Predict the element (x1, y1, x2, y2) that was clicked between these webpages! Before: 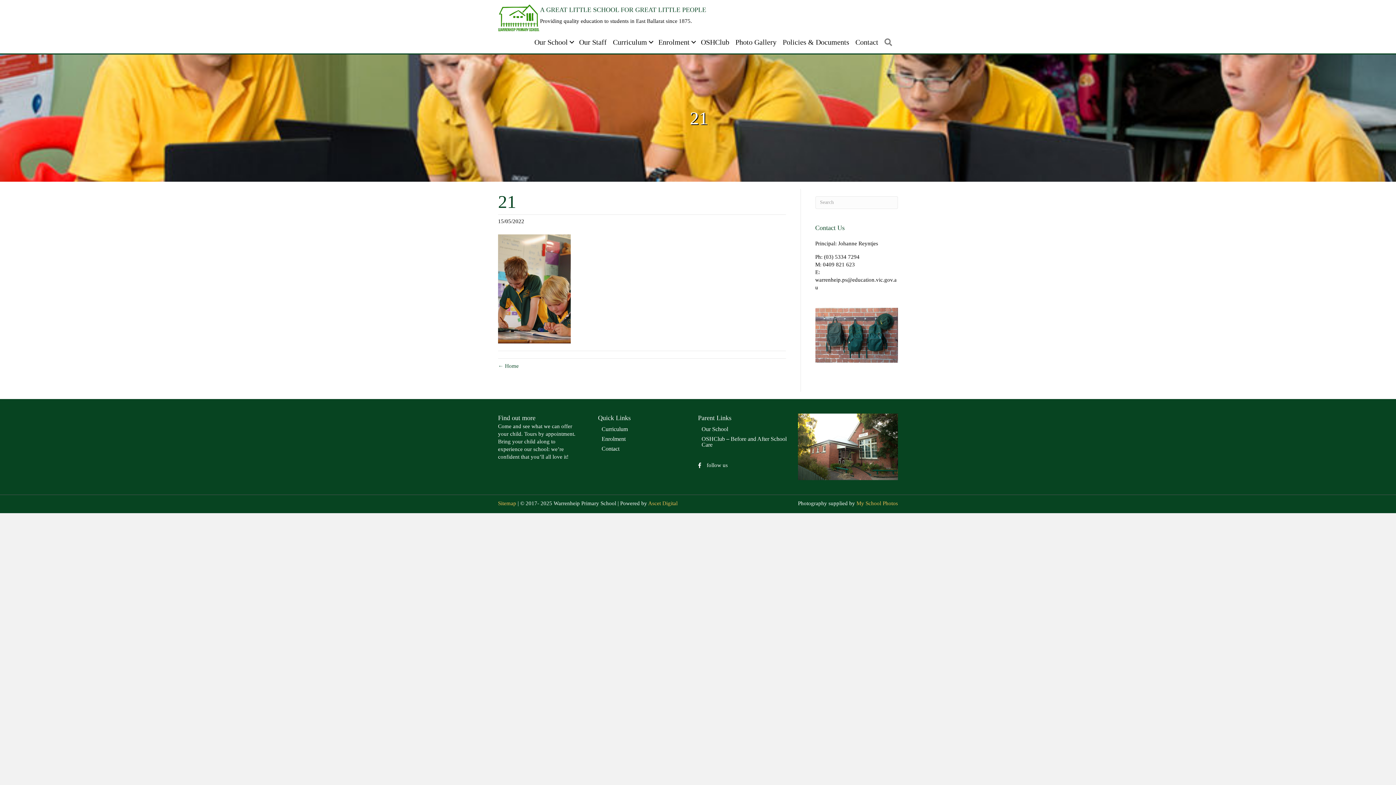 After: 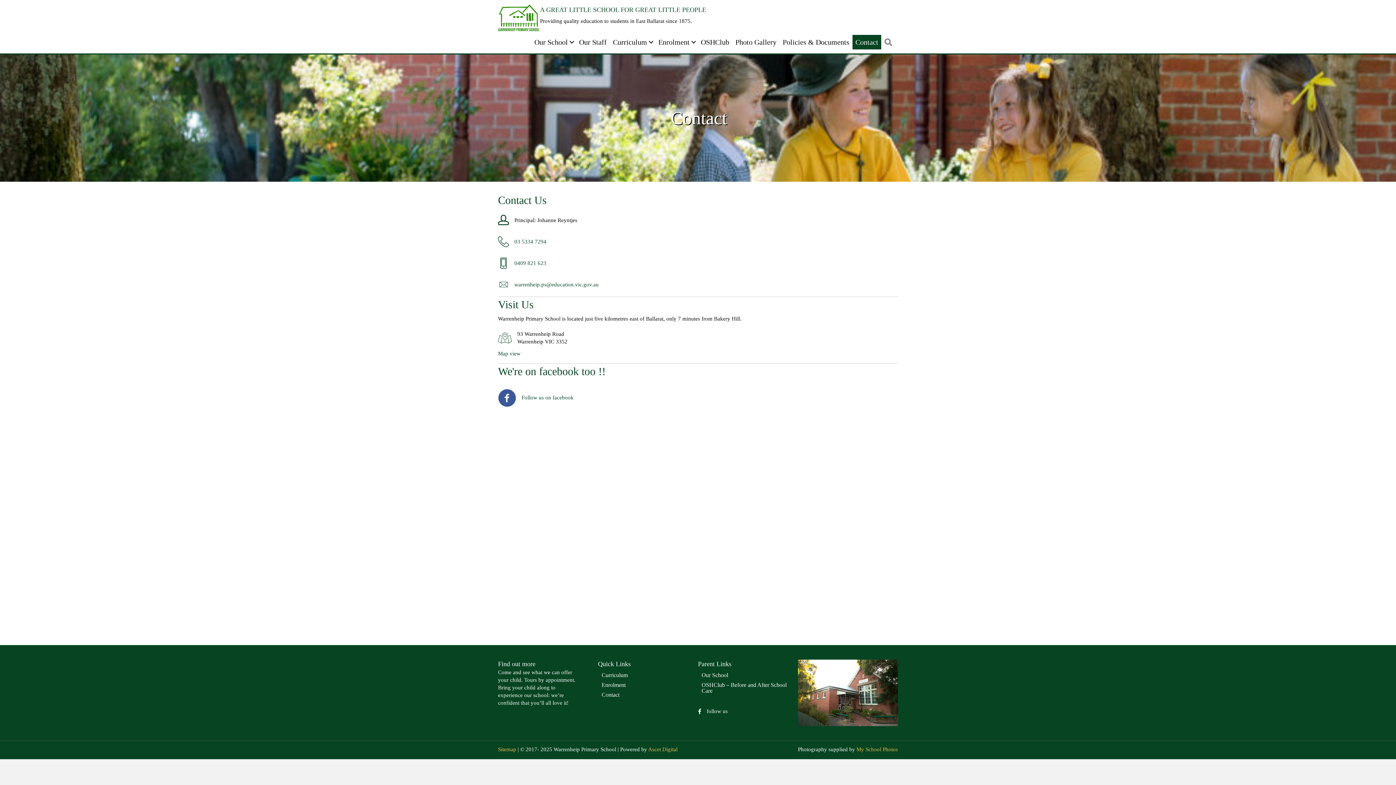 Action: label: Contact bbox: (852, 34, 881, 49)